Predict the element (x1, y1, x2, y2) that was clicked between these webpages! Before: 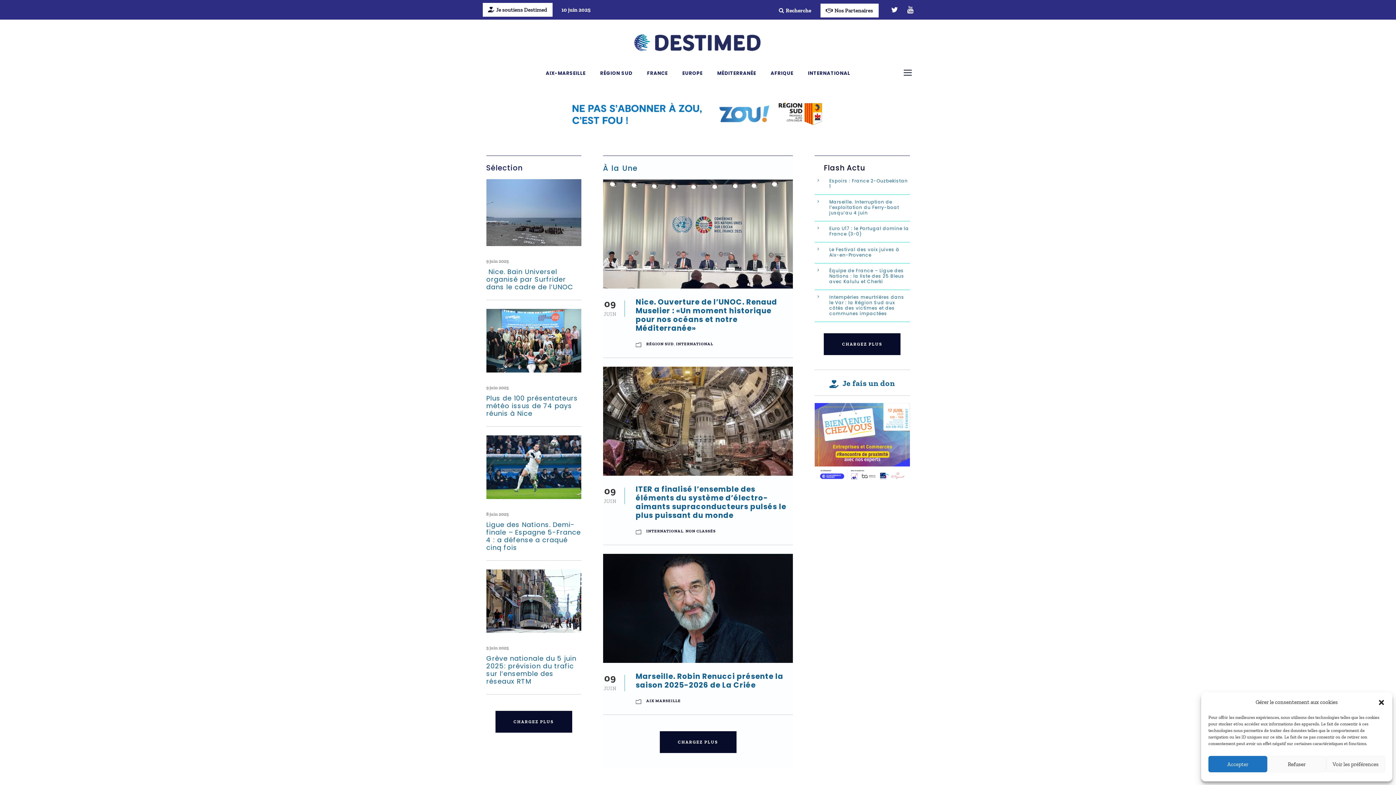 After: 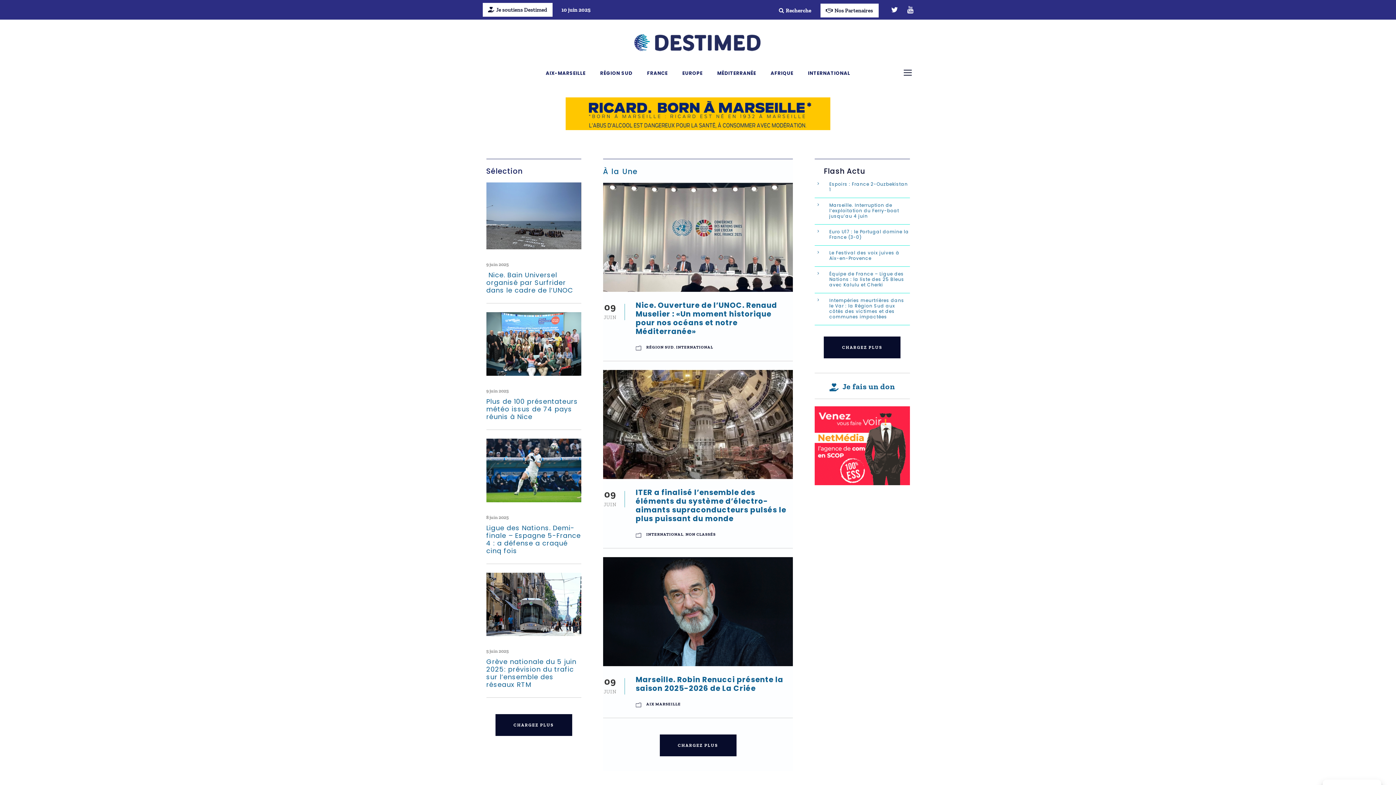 Action: label: close-dialog bbox: (1378, 699, 1385, 706)